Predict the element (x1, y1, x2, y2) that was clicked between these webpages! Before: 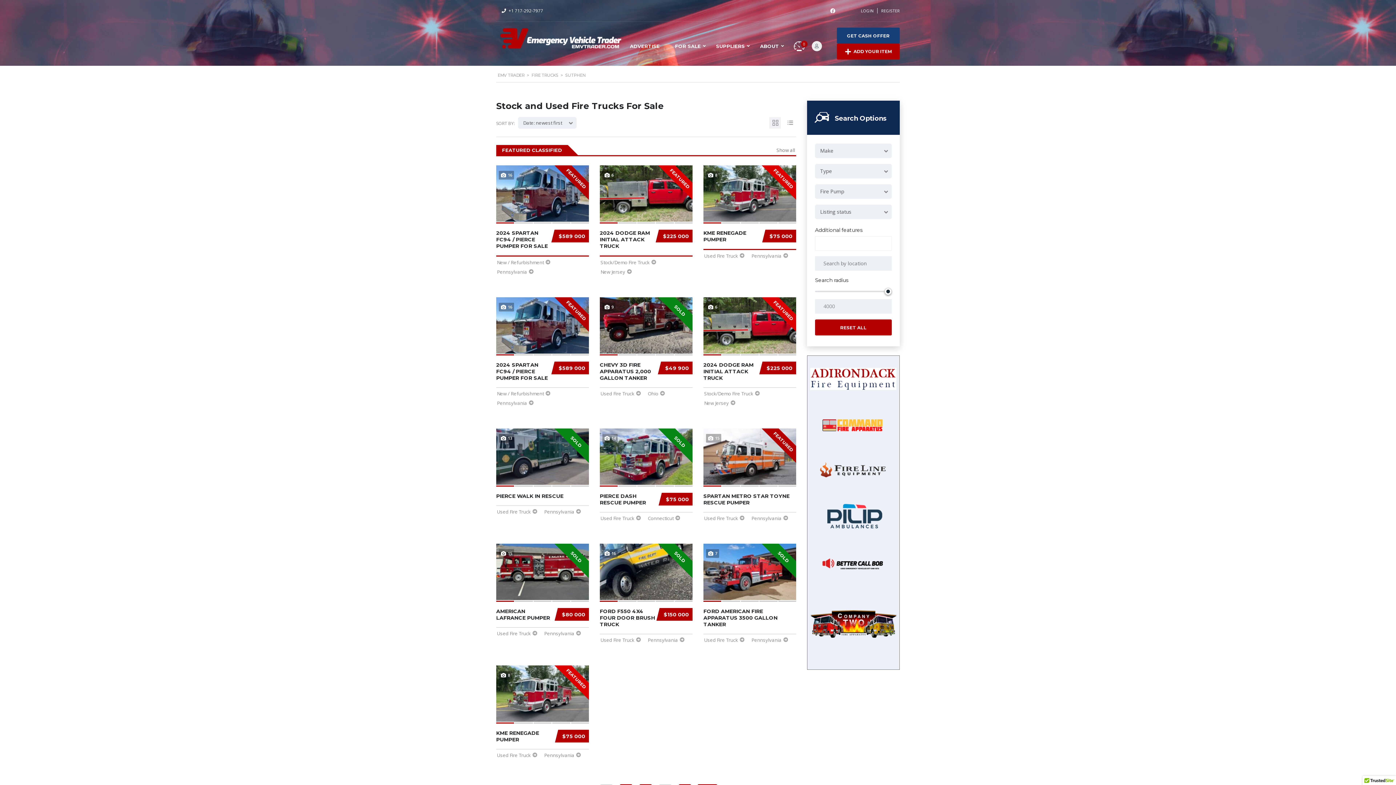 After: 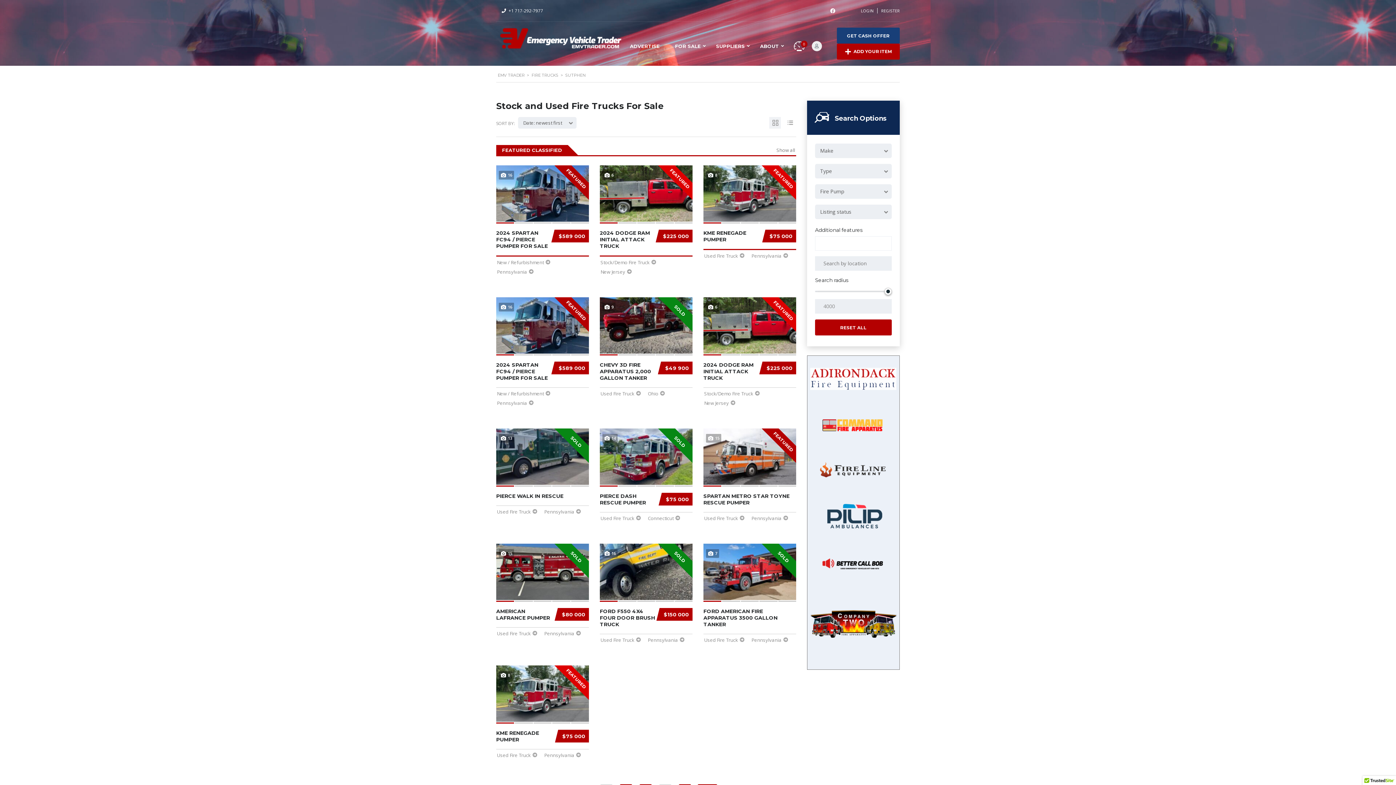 Action: bbox: (807, 374, 899, 381) label:  